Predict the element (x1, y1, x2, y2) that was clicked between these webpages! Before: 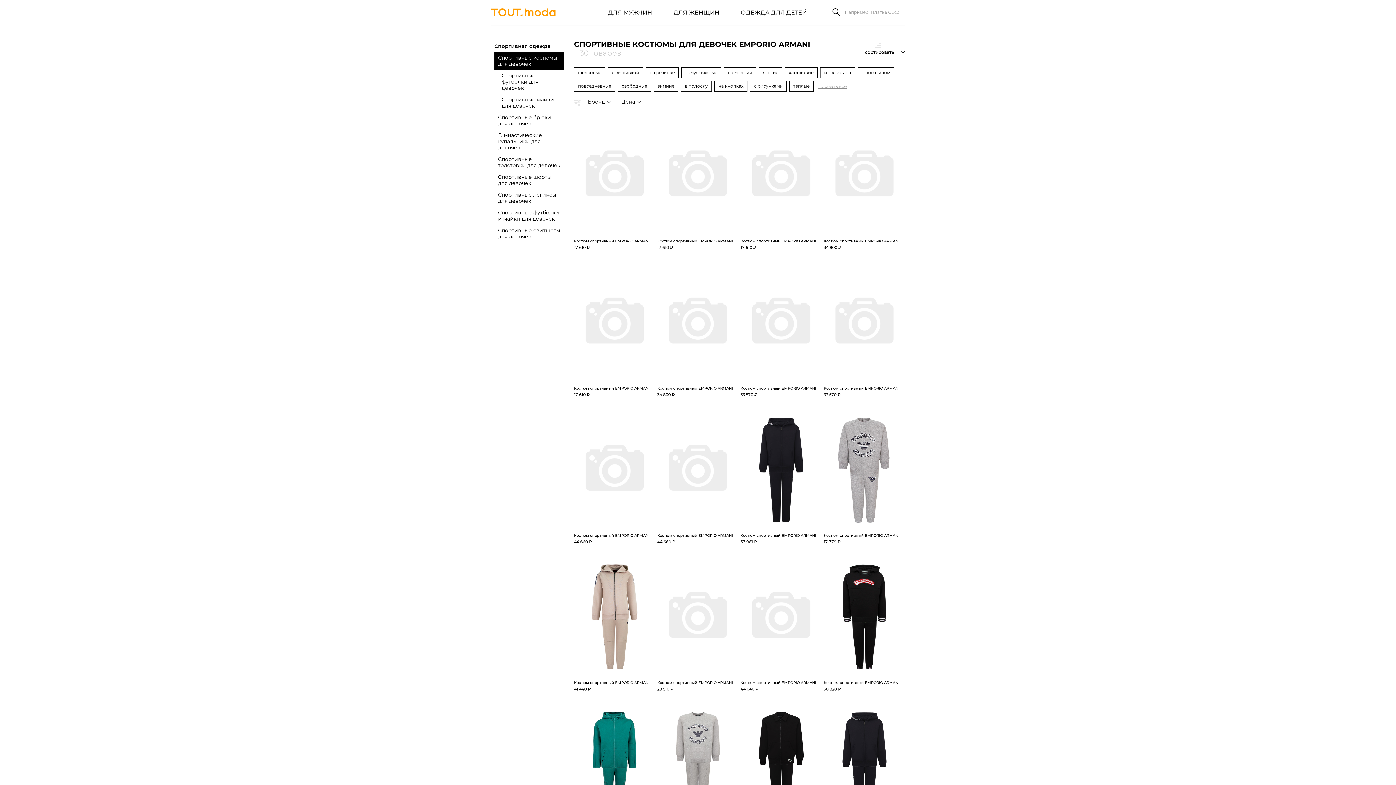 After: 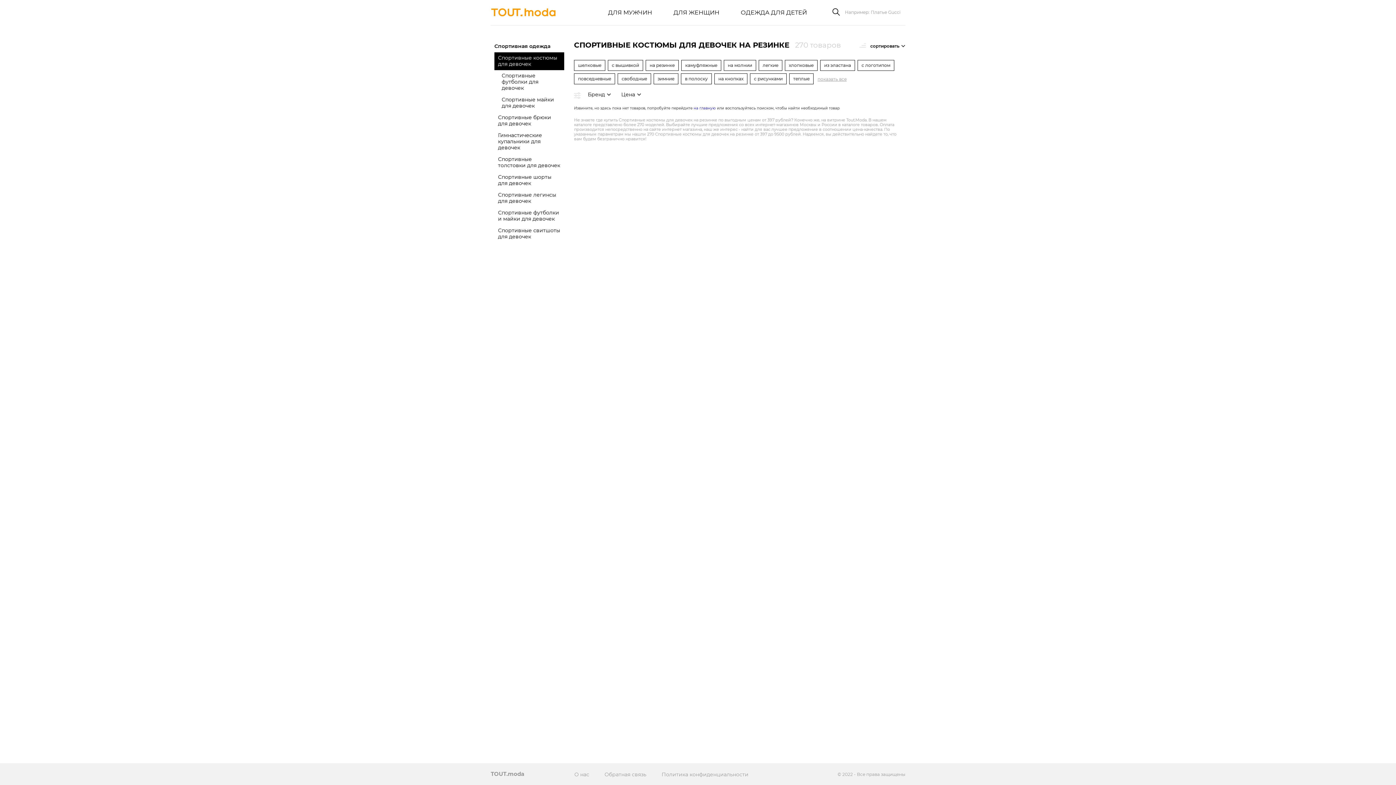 Action: bbox: (645, 67, 678, 78) label: на резинке